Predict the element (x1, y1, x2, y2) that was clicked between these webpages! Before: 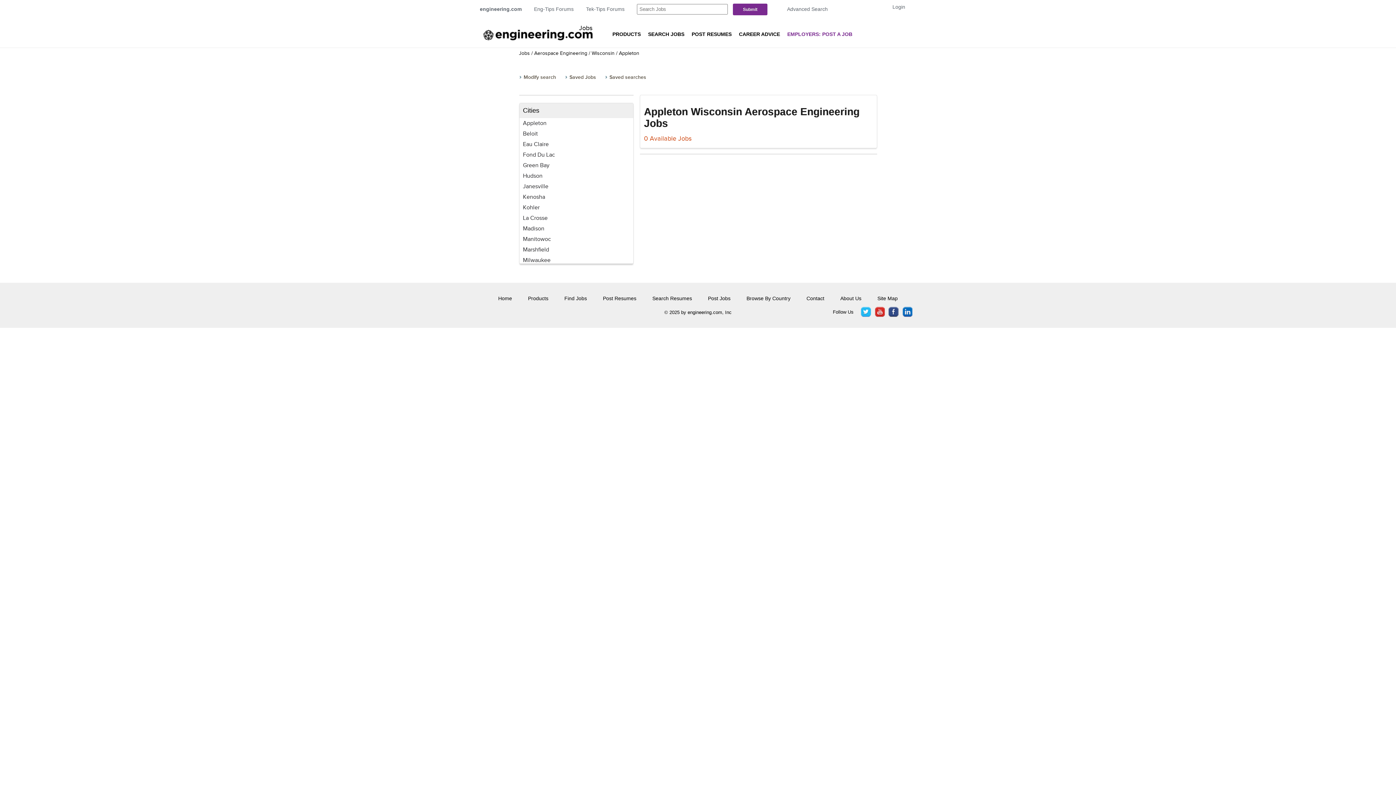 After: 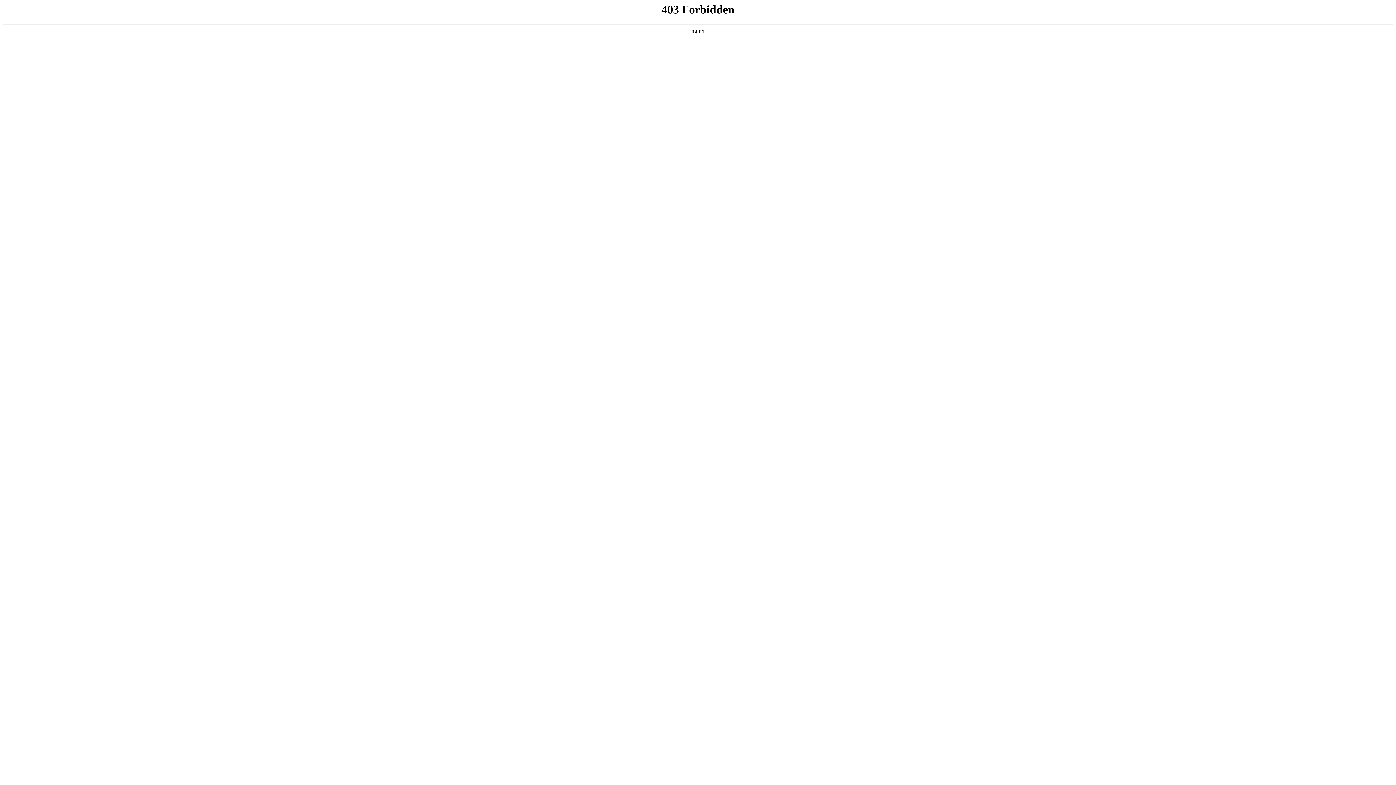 Action: label: About Us bbox: (840, 295, 861, 301)